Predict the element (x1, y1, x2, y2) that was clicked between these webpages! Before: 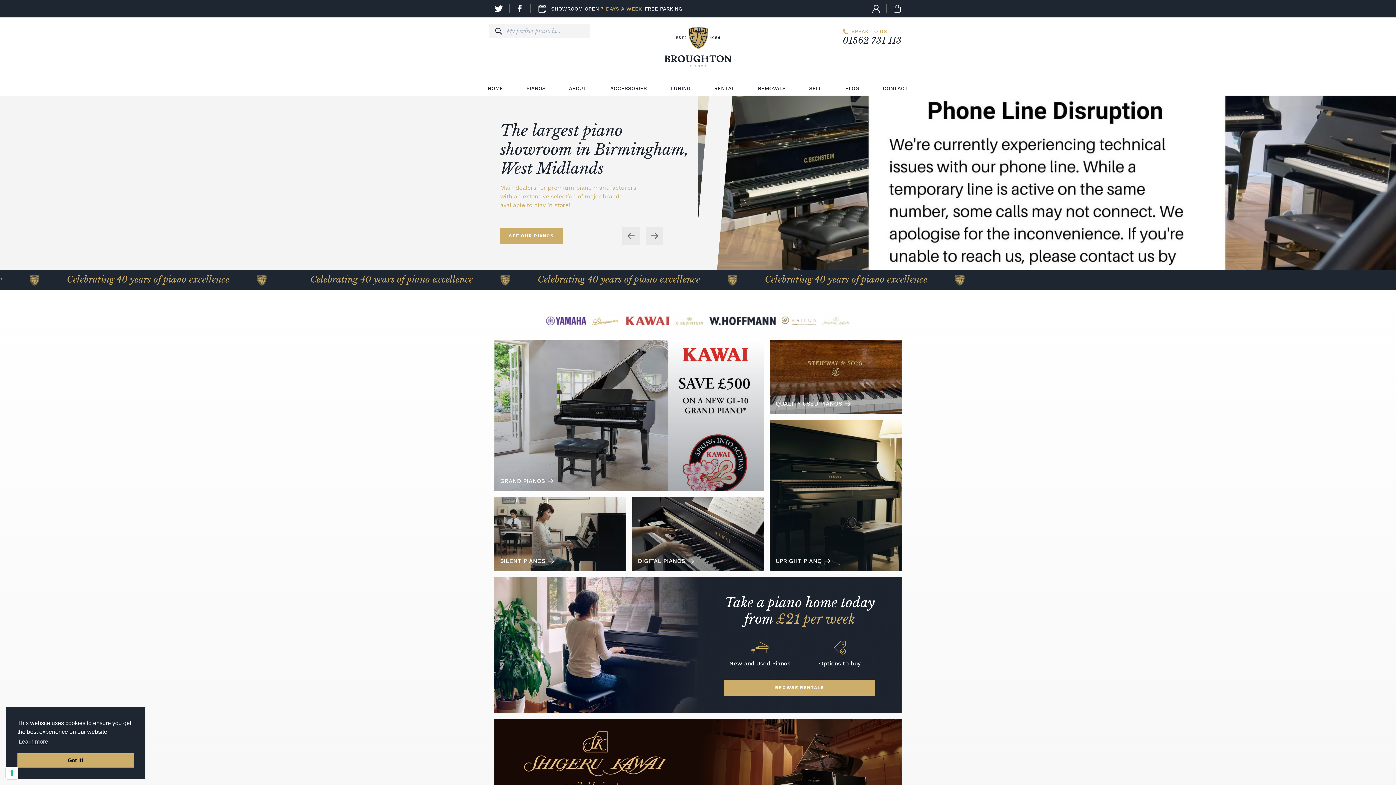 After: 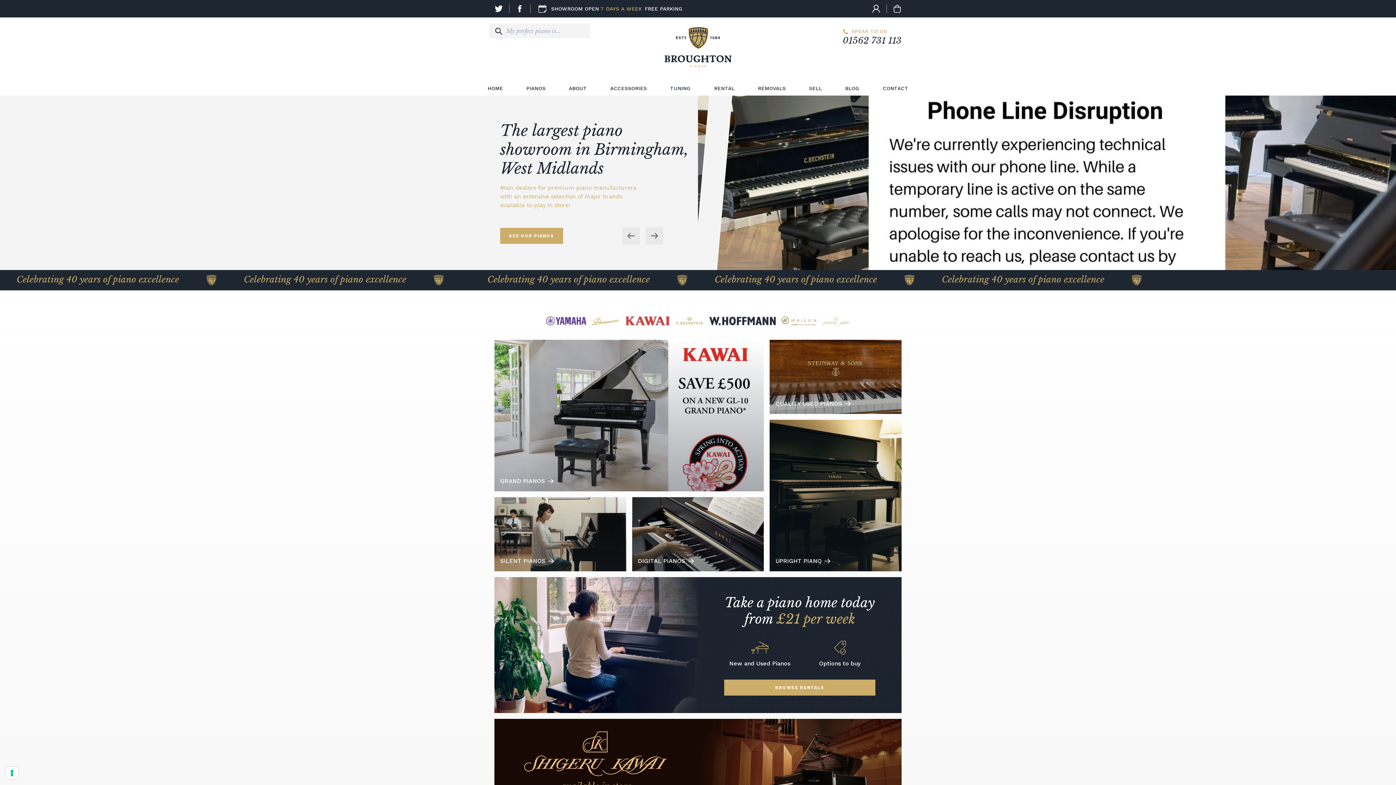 Action: label: dismiss cookie message bbox: (17, 753, 133, 768)